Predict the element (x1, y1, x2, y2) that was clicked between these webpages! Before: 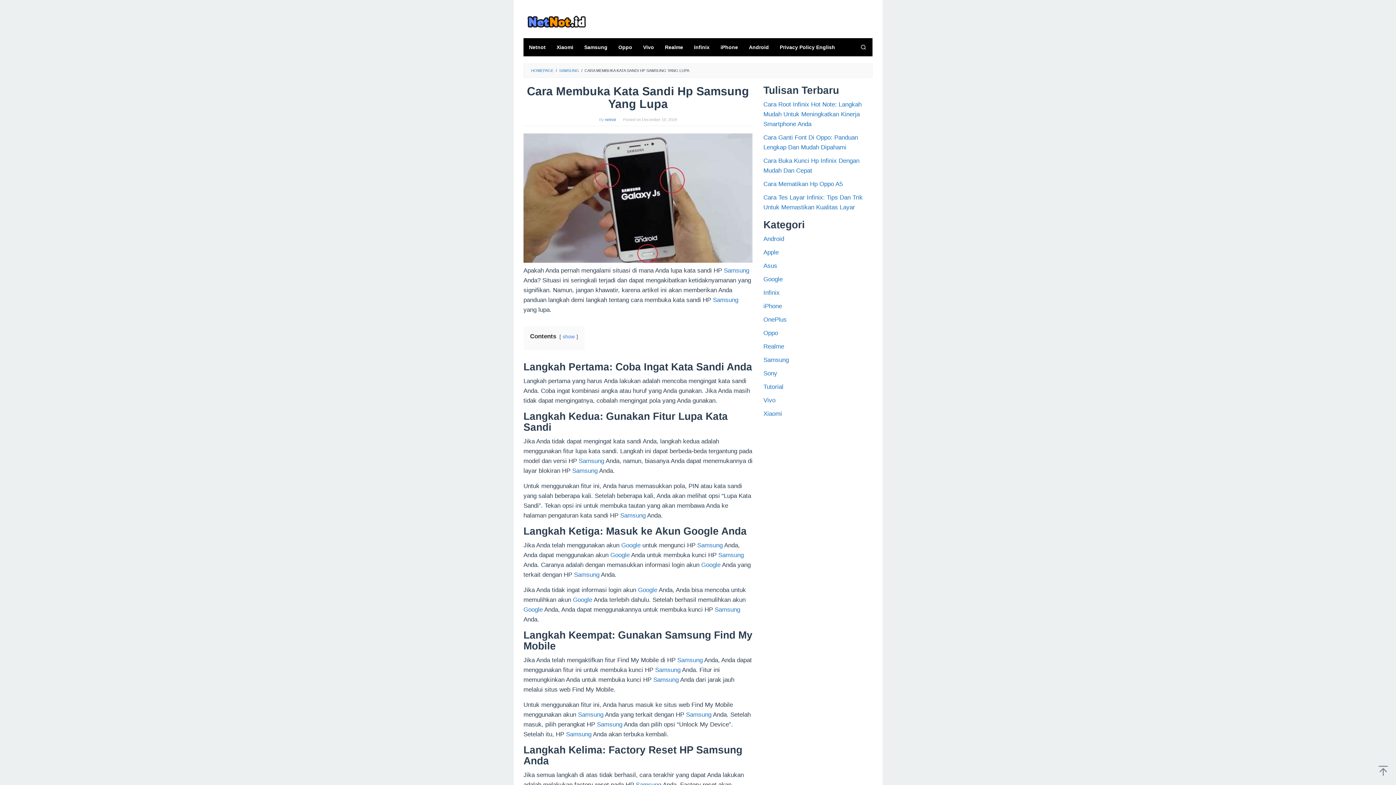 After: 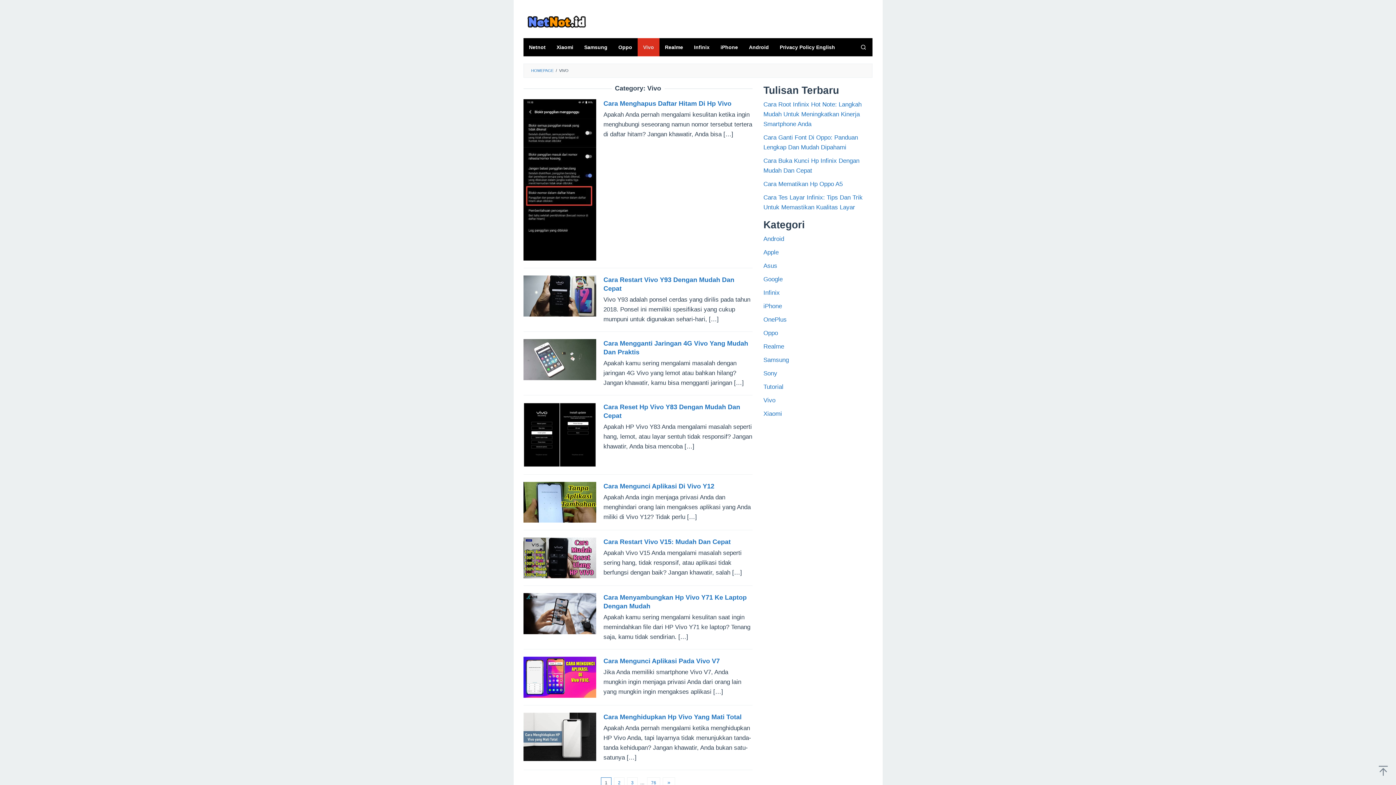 Action: label: Vivo bbox: (763, 397, 775, 404)